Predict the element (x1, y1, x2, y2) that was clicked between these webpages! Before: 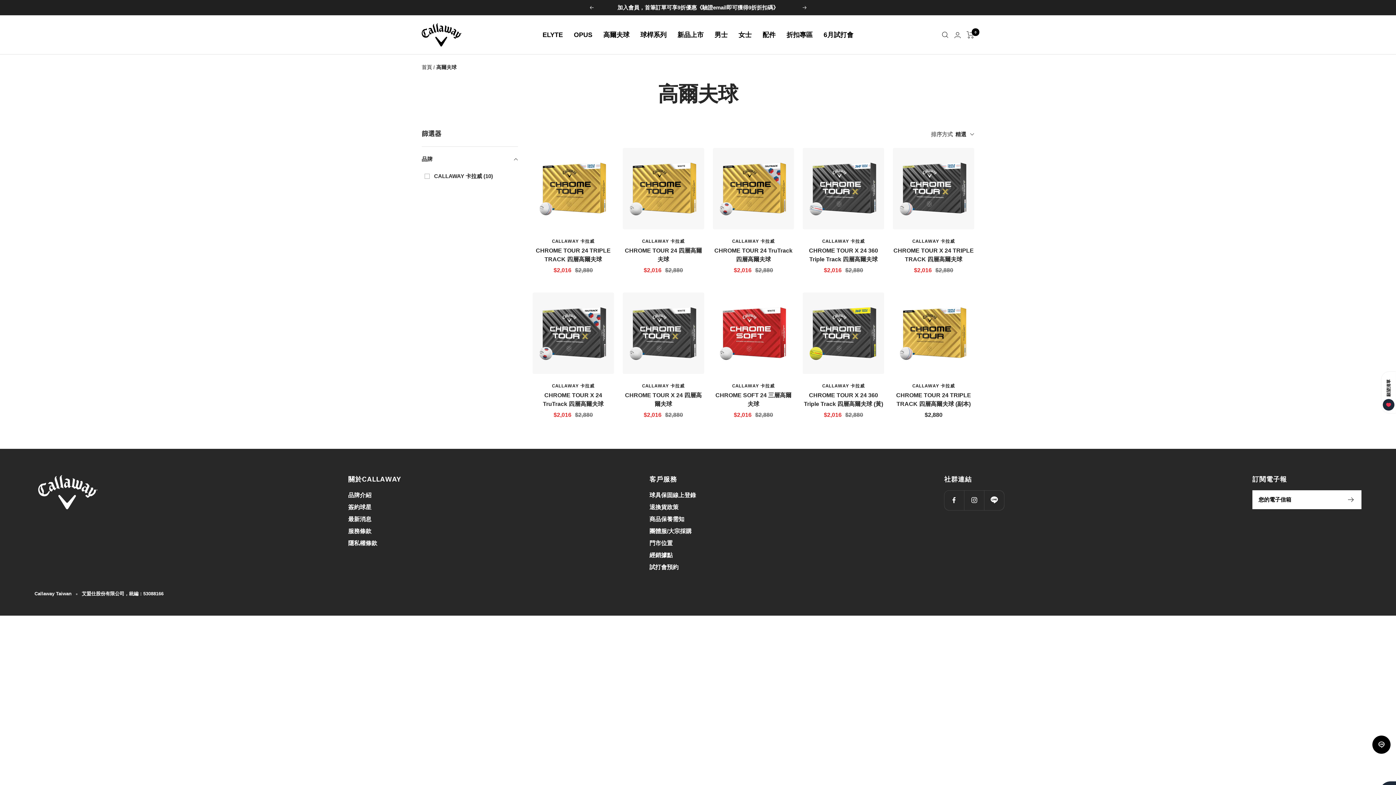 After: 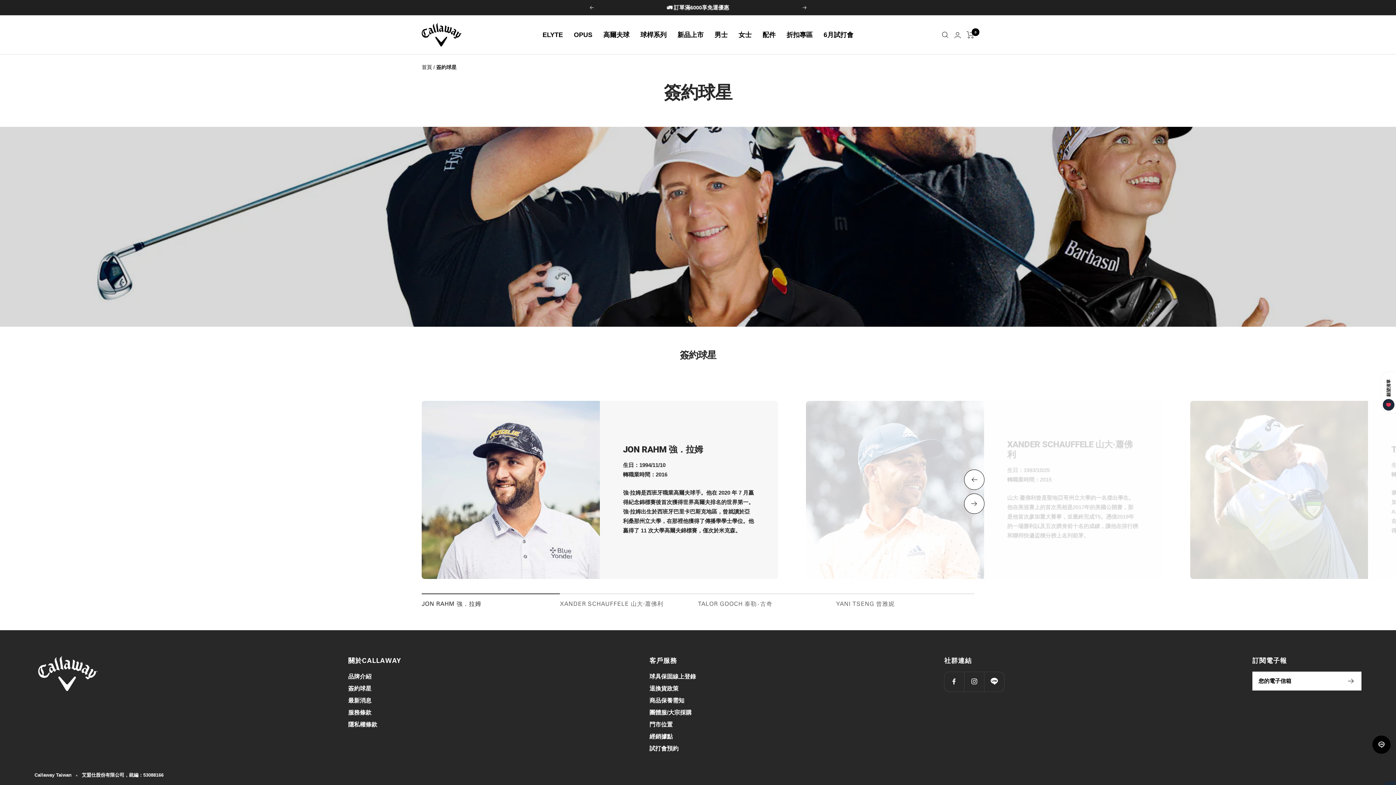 Action: bbox: (348, 502, 371, 512) label: 簽約球星